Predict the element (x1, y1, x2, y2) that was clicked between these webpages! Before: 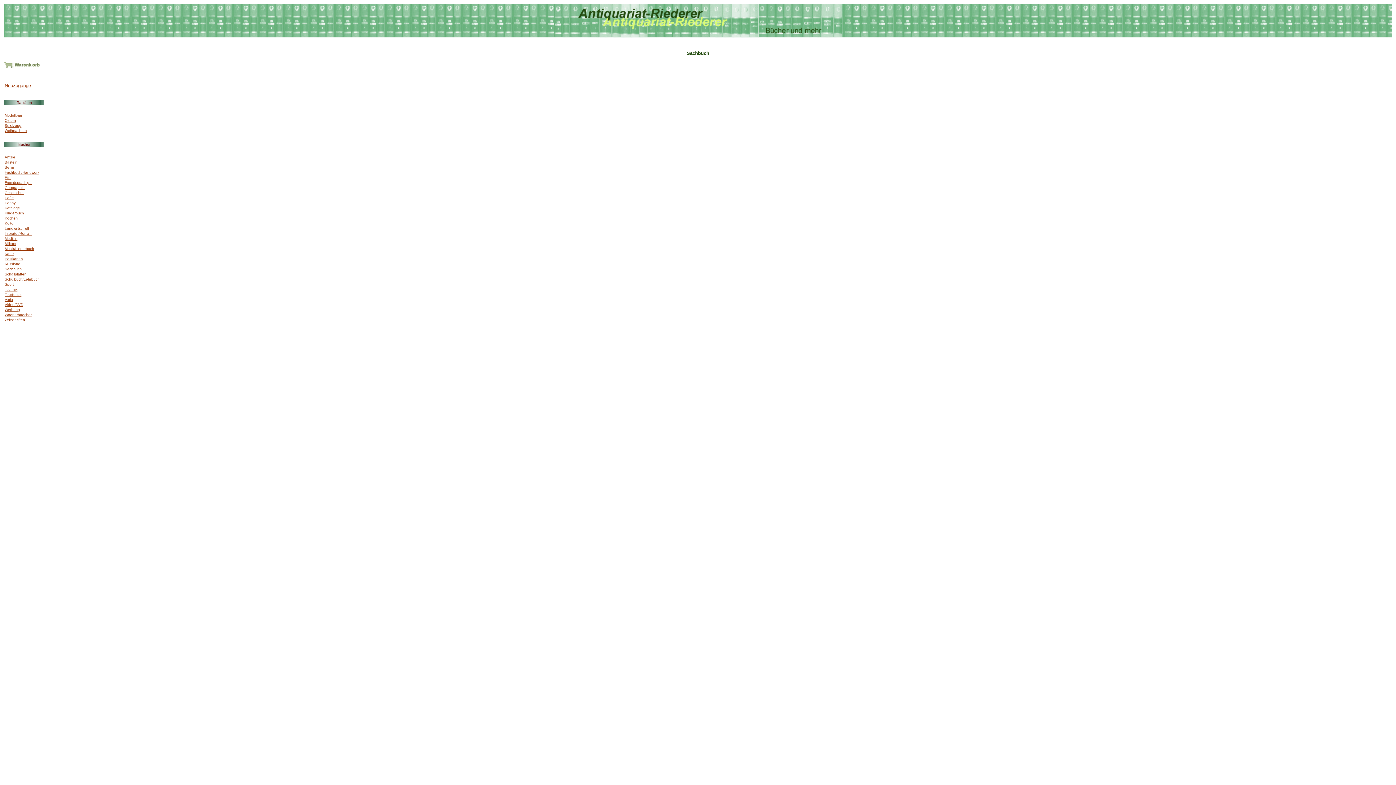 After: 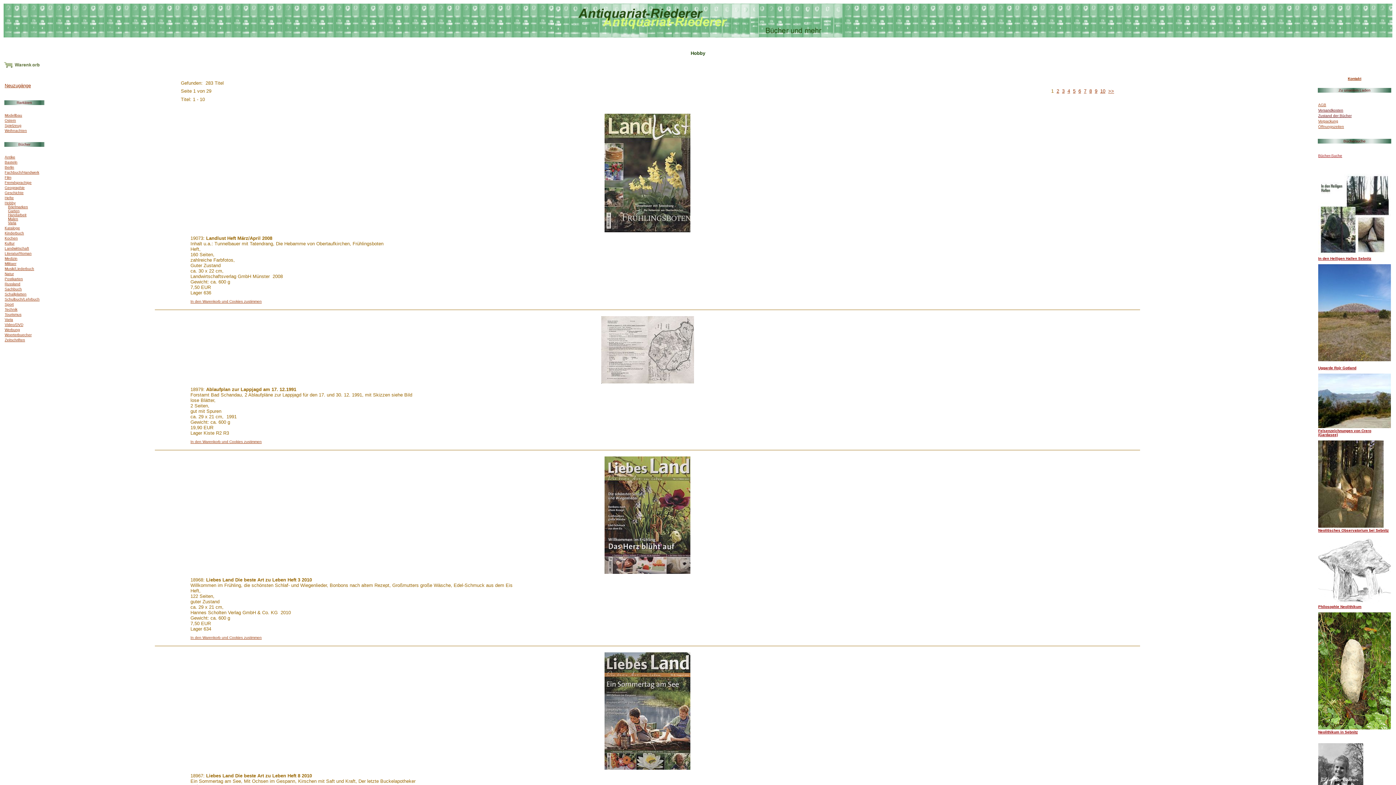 Action: label: Hobby bbox: (4, 201, 15, 205)